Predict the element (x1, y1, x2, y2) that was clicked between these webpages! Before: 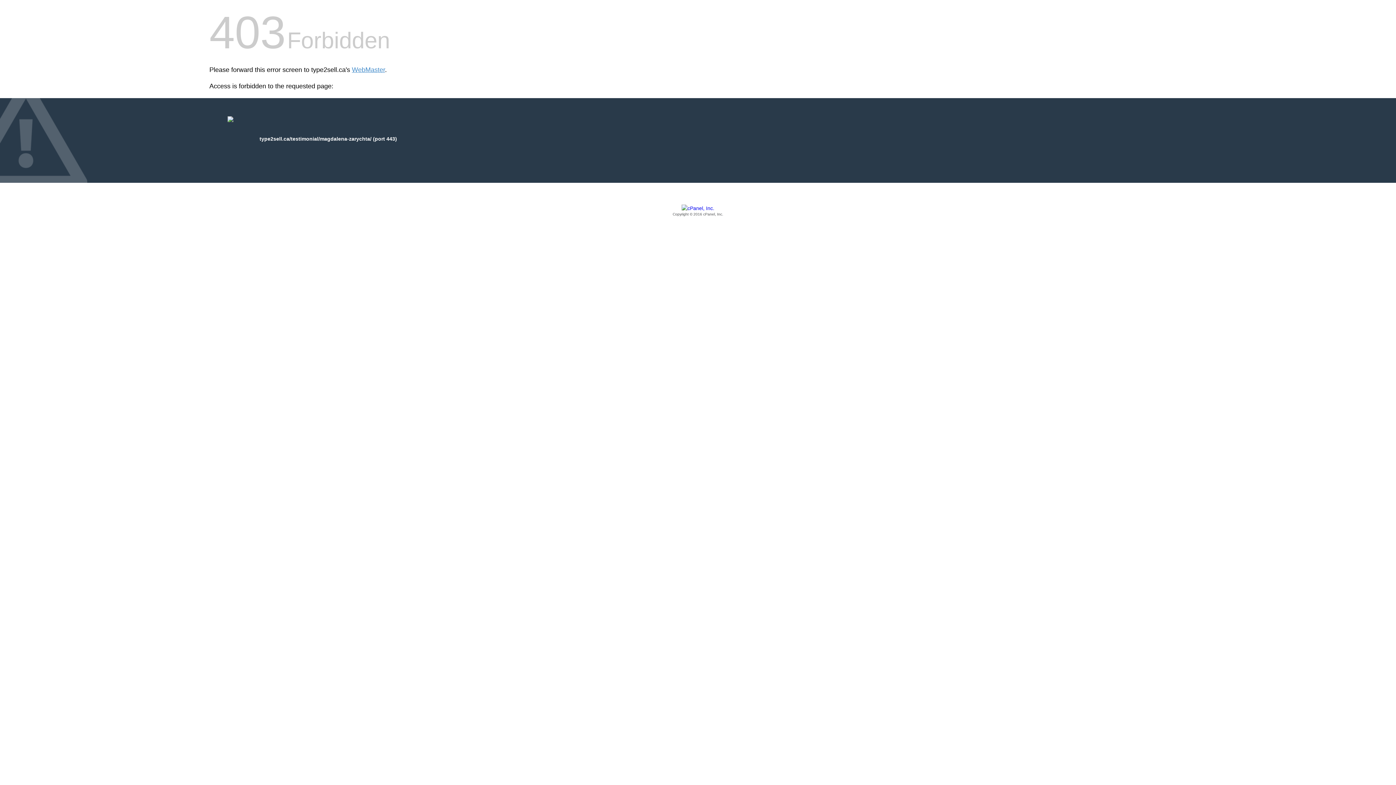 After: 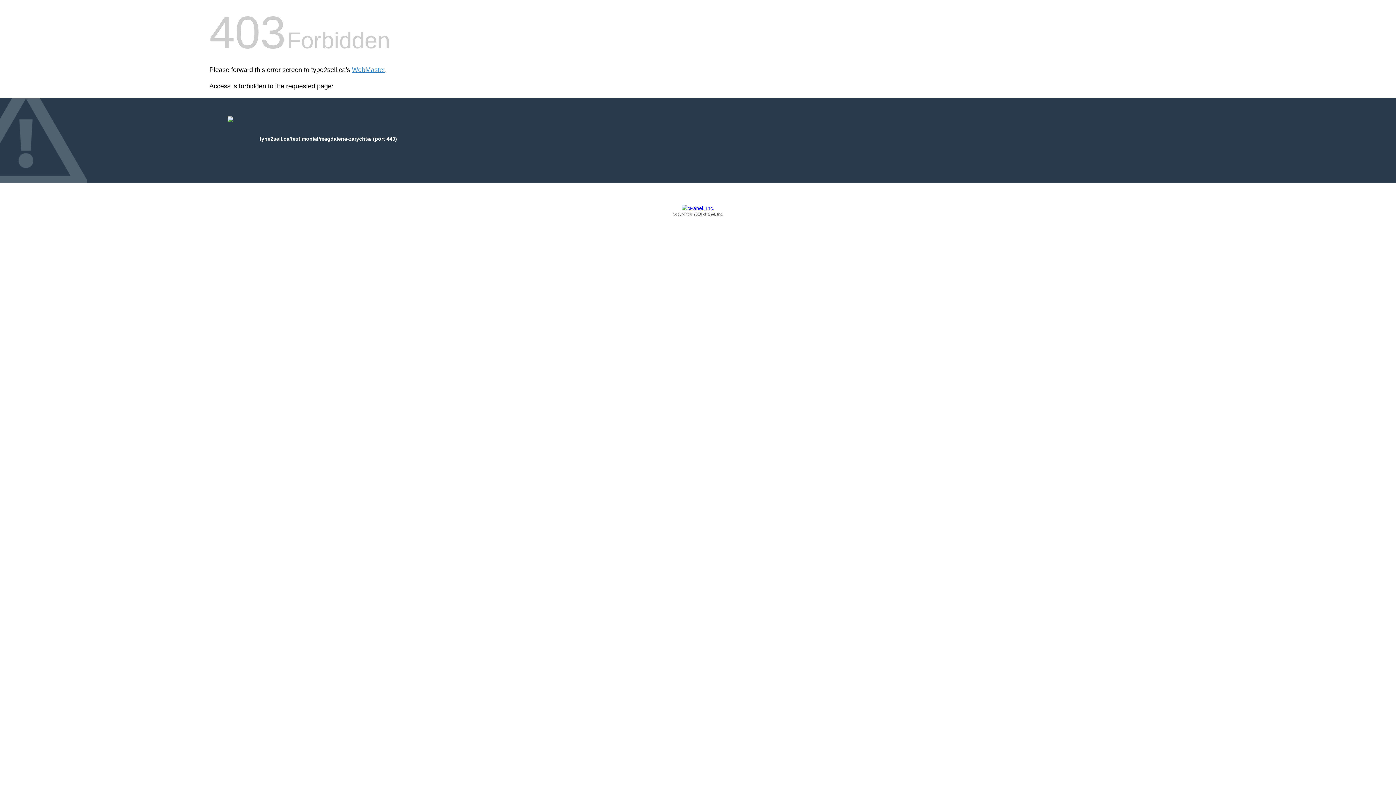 Action: label: Copyright © 2016 cPanel, Inc. bbox: (209, 205, 1186, 217)